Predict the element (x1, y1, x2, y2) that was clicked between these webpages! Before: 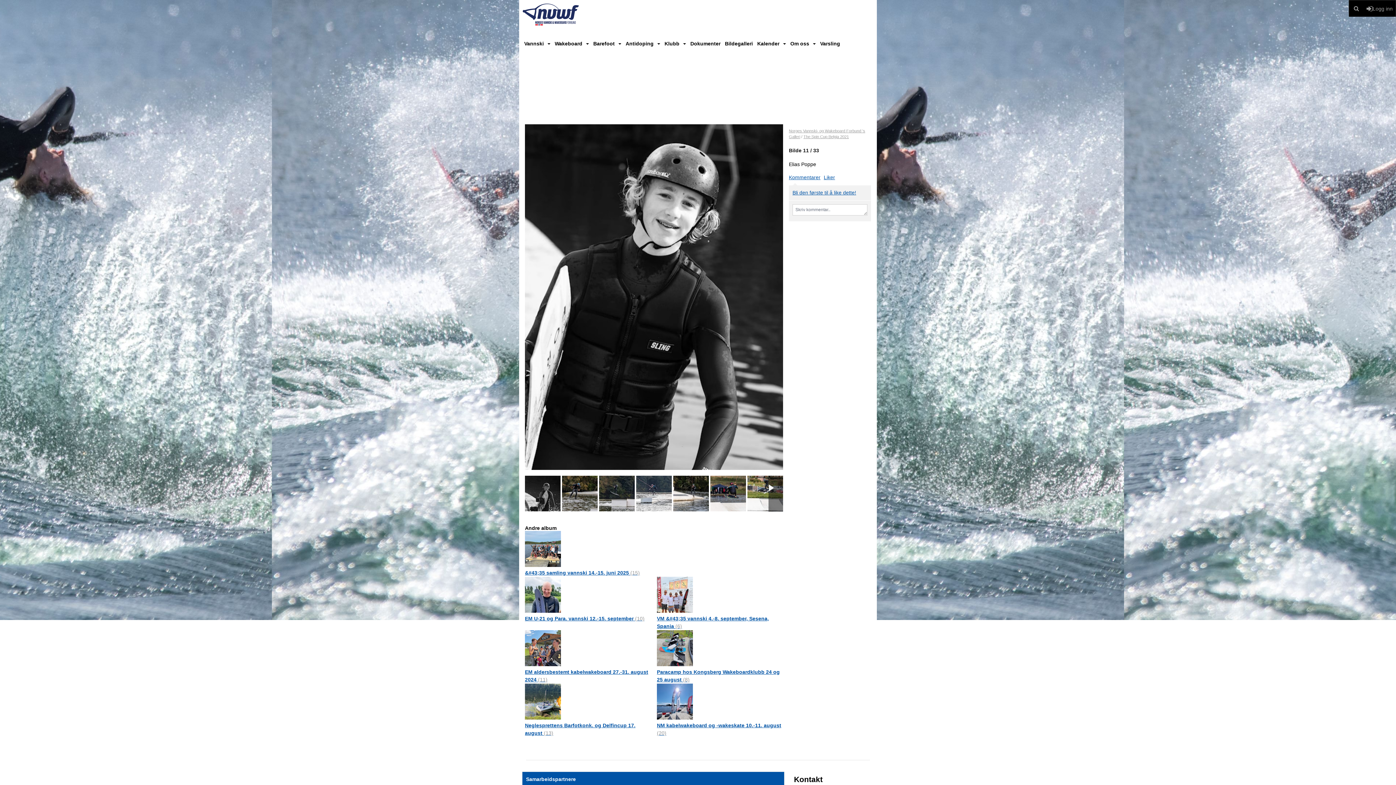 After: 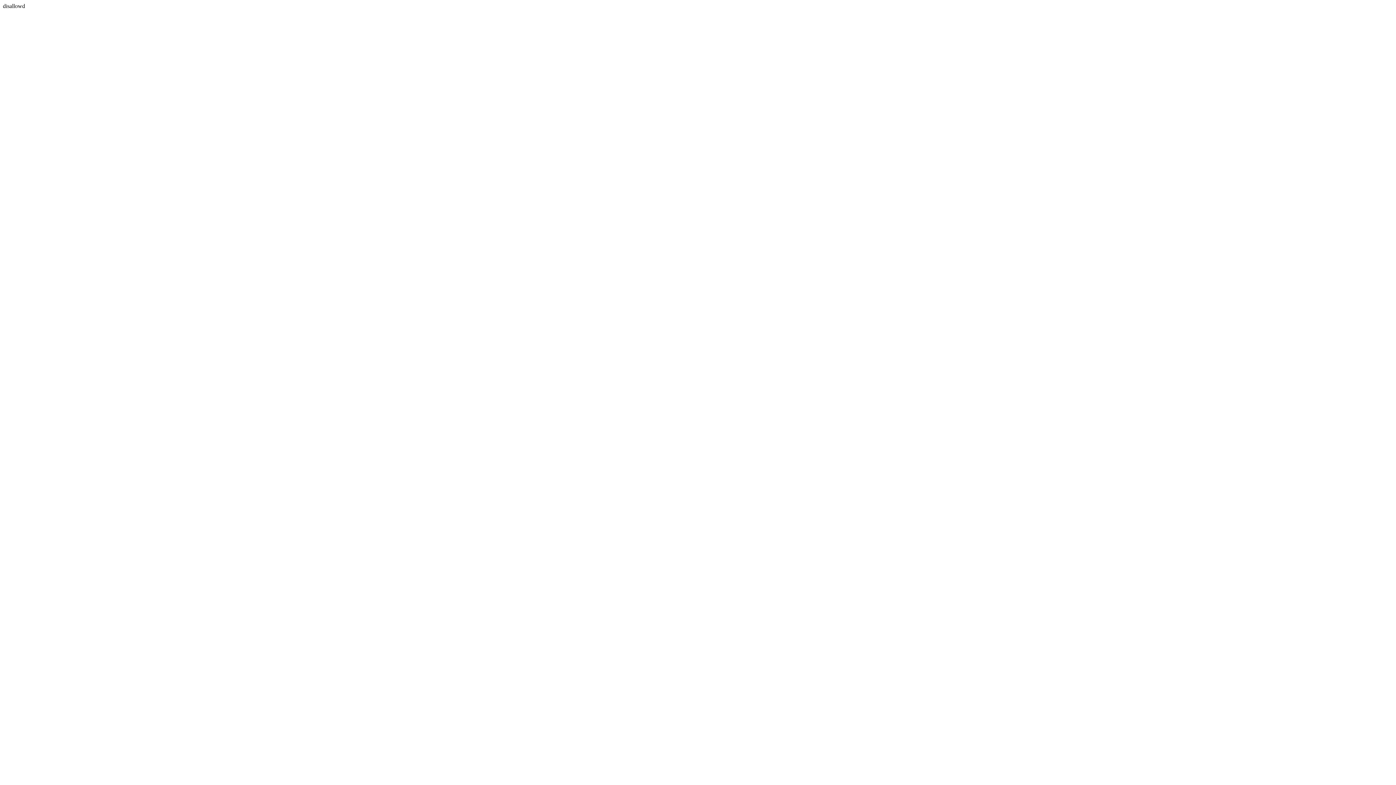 Action: label: &#43;35 samling vannski 14.-15. juni 2025 (15) bbox: (525, 570, 640, 576)